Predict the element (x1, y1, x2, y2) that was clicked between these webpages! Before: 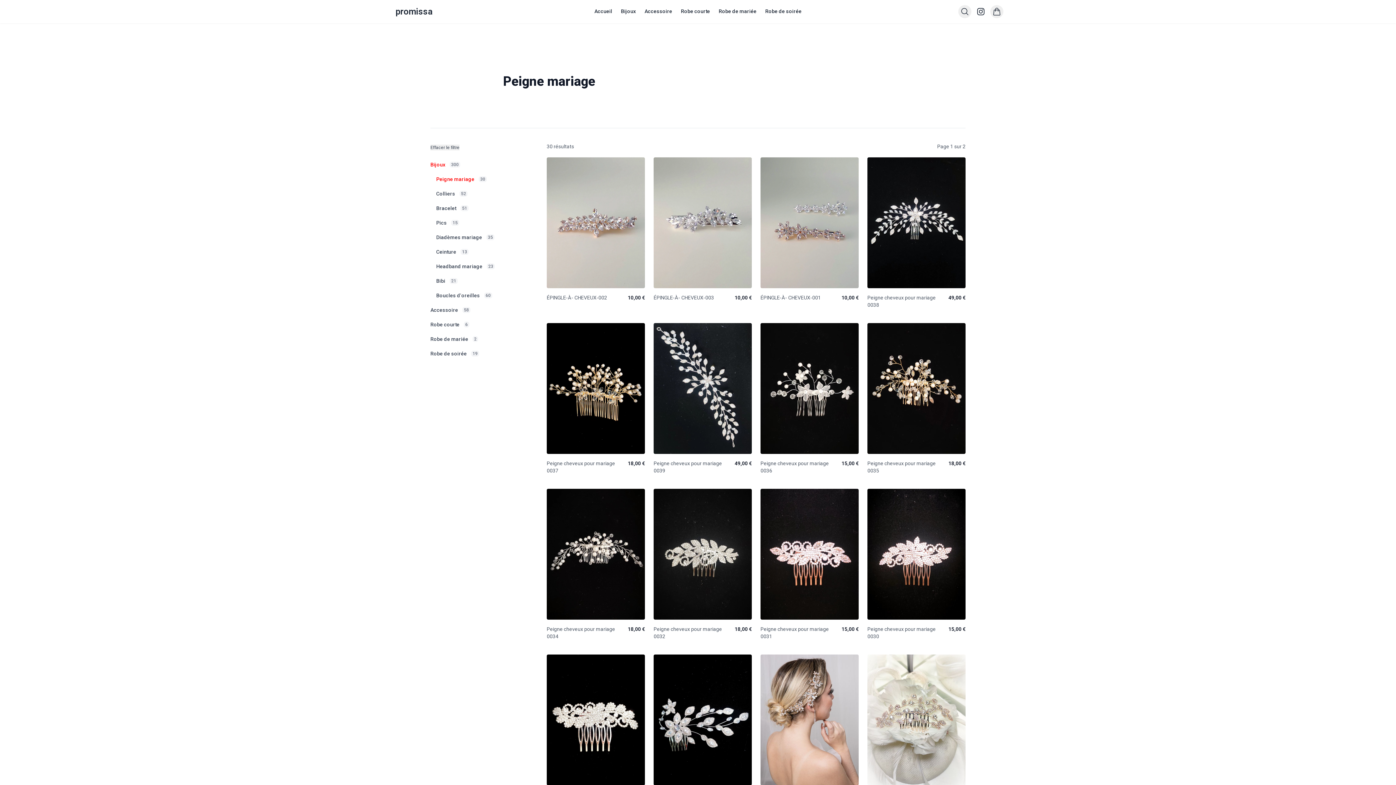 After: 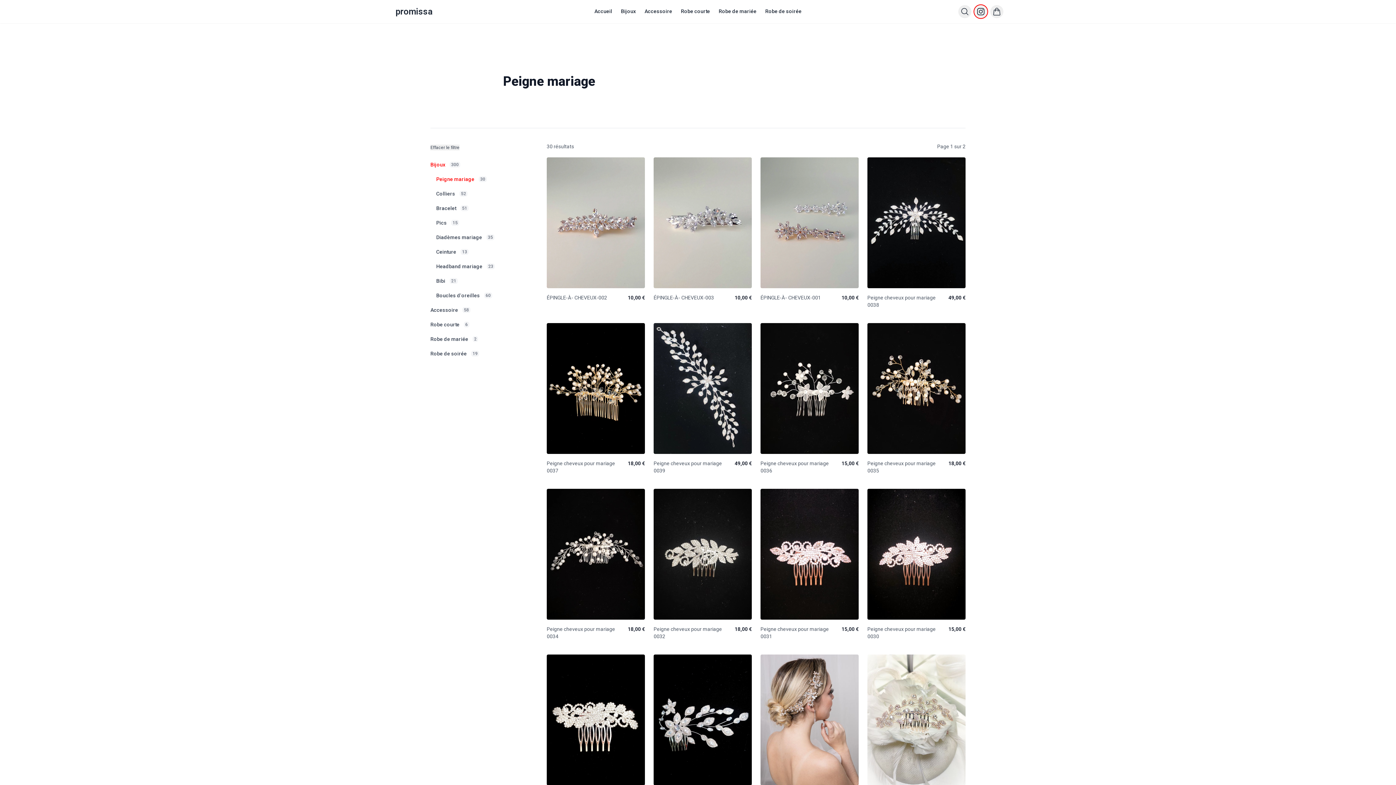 Action: bbox: (974, 5, 987, 18)